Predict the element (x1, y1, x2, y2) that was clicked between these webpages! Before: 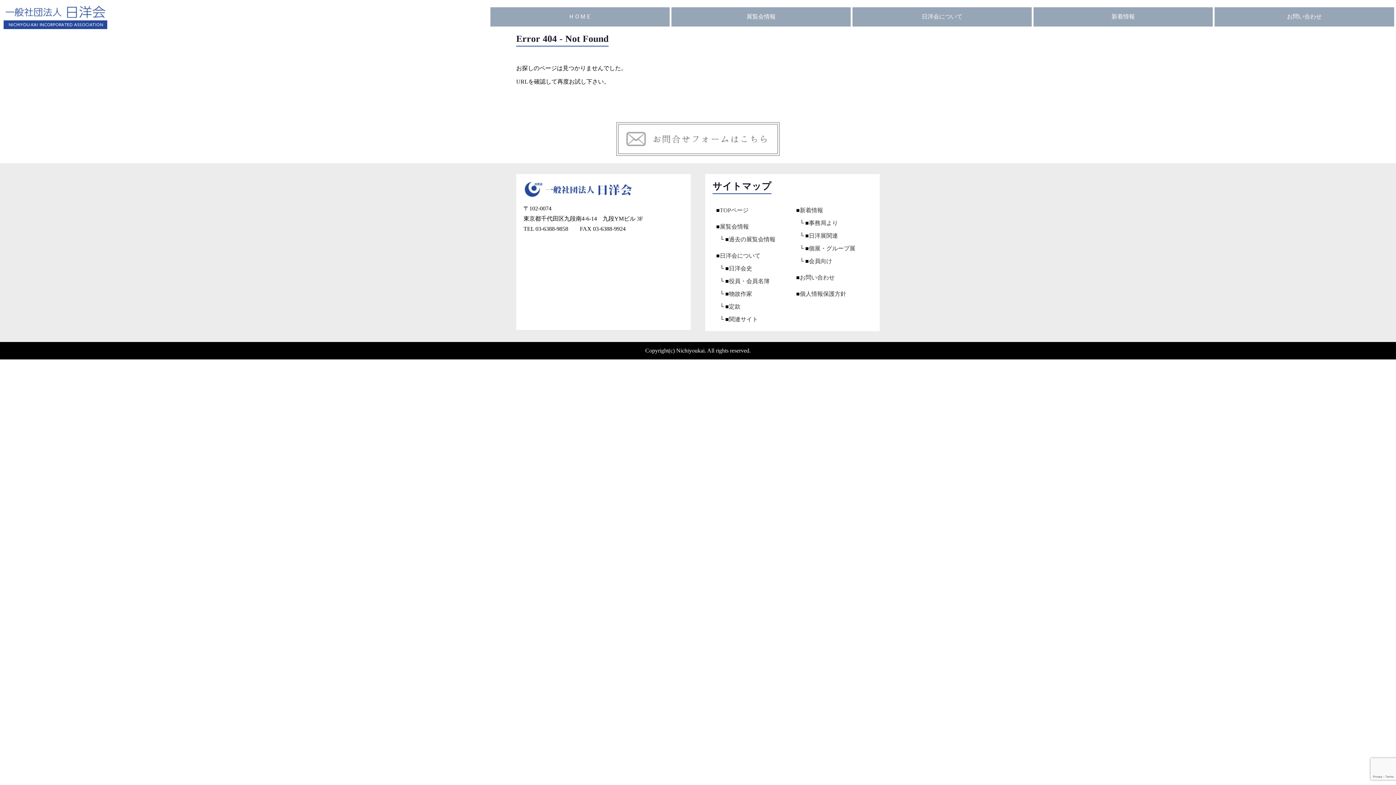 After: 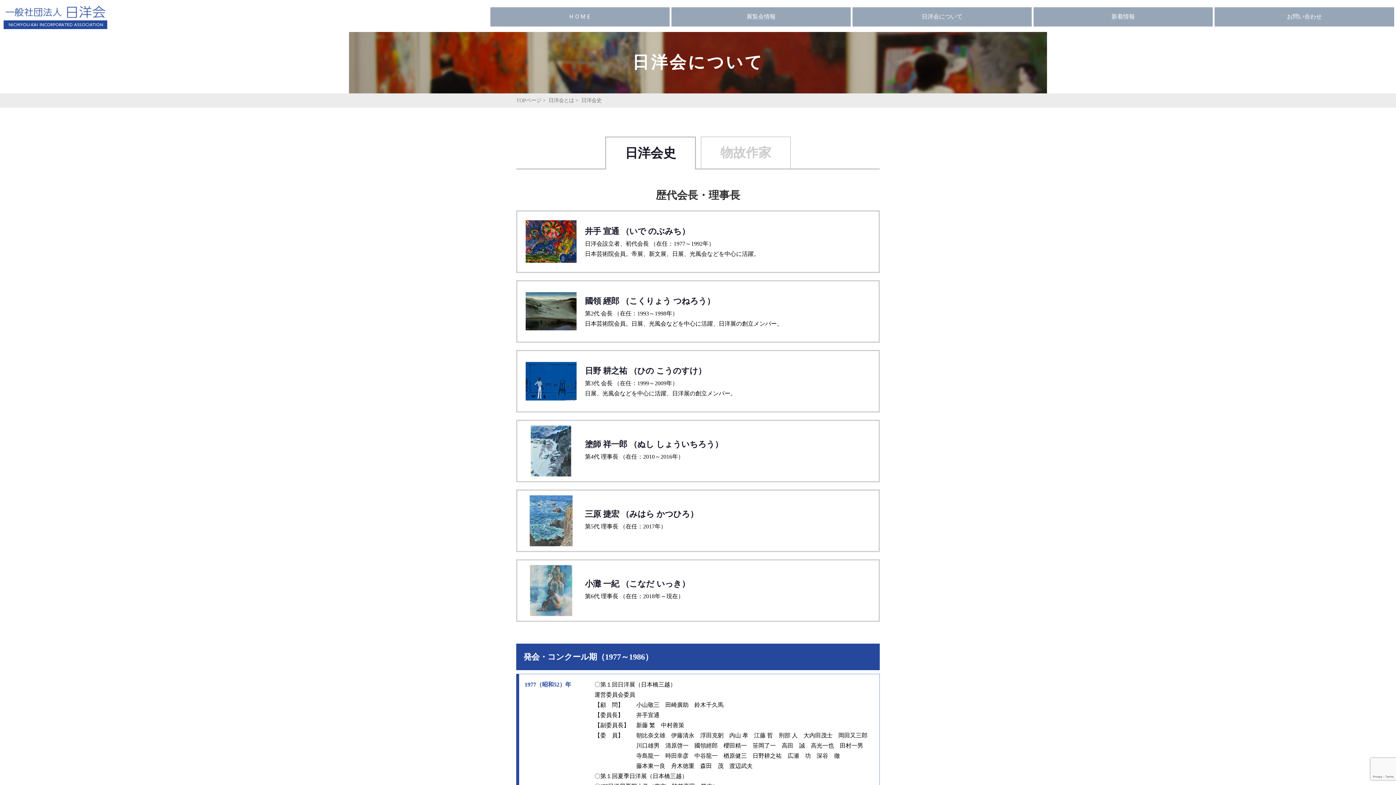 Action: bbox: (729, 265, 752, 271) label: 日洋会史